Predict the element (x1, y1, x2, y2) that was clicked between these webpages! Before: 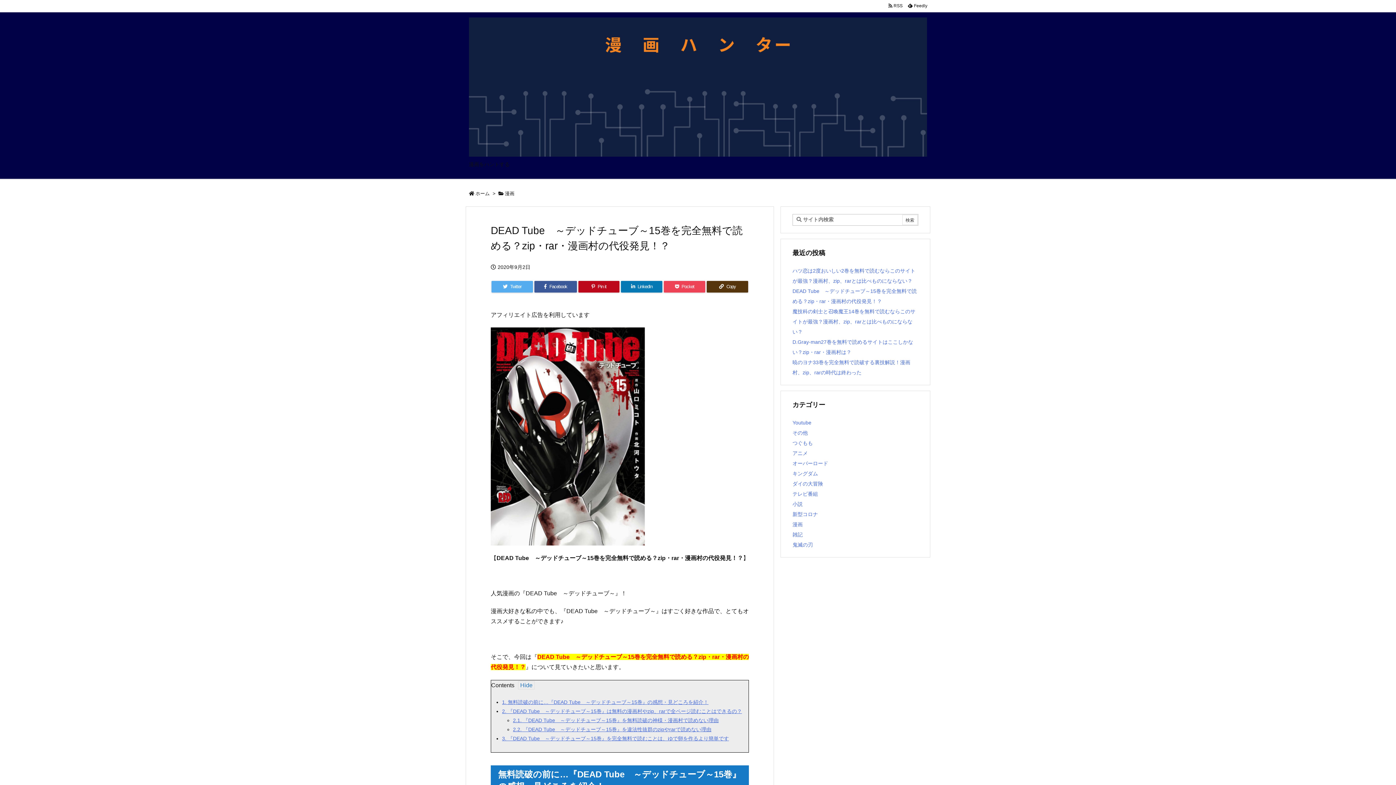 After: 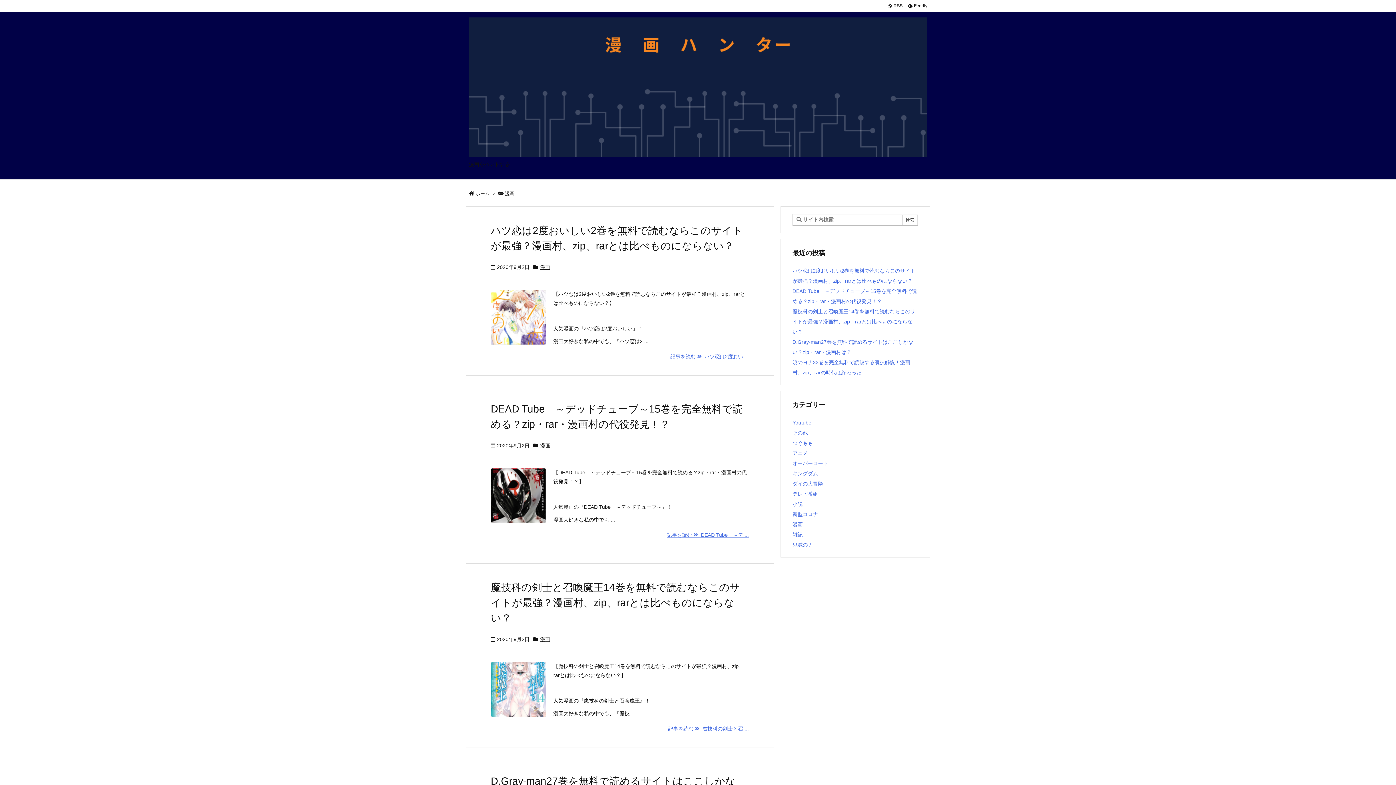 Action: bbox: (792, 521, 802, 527) label: 漫画